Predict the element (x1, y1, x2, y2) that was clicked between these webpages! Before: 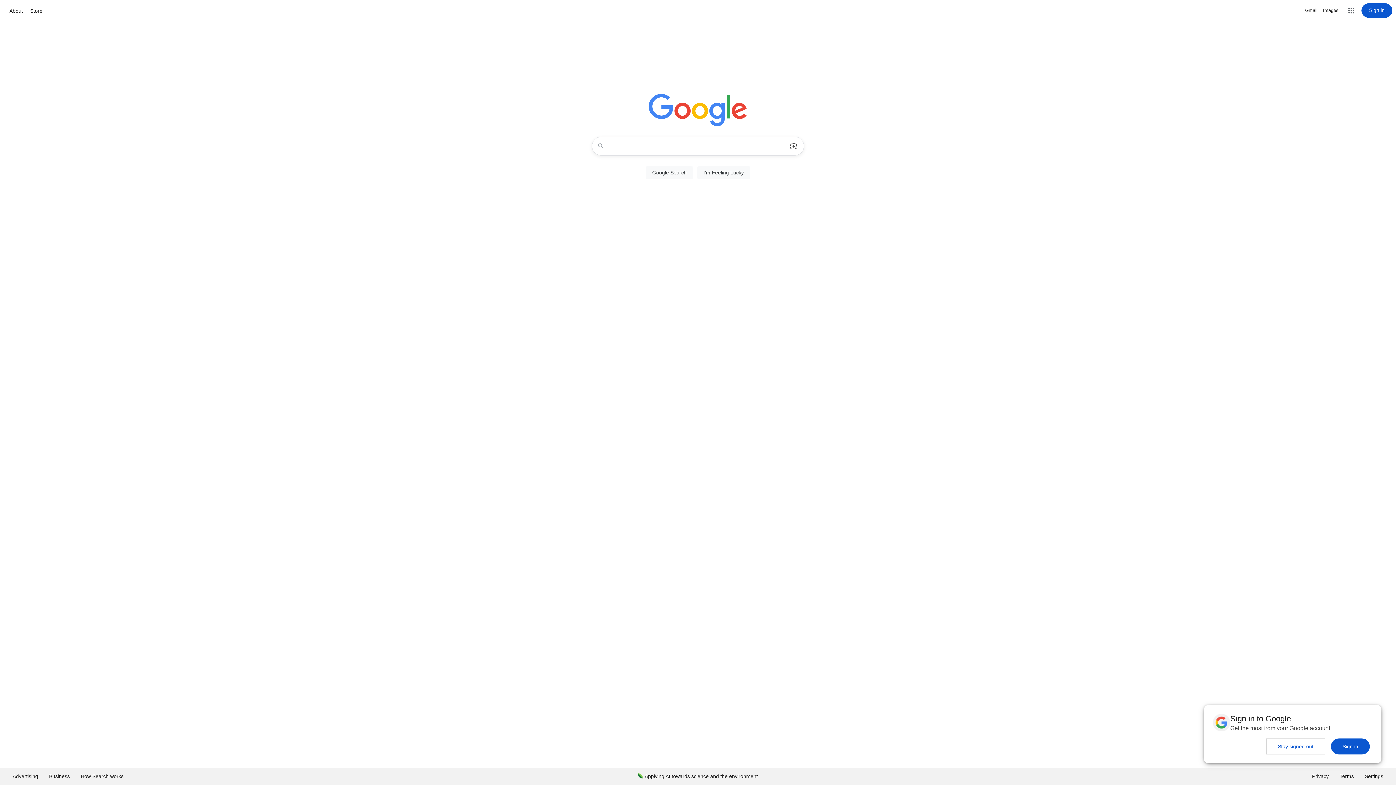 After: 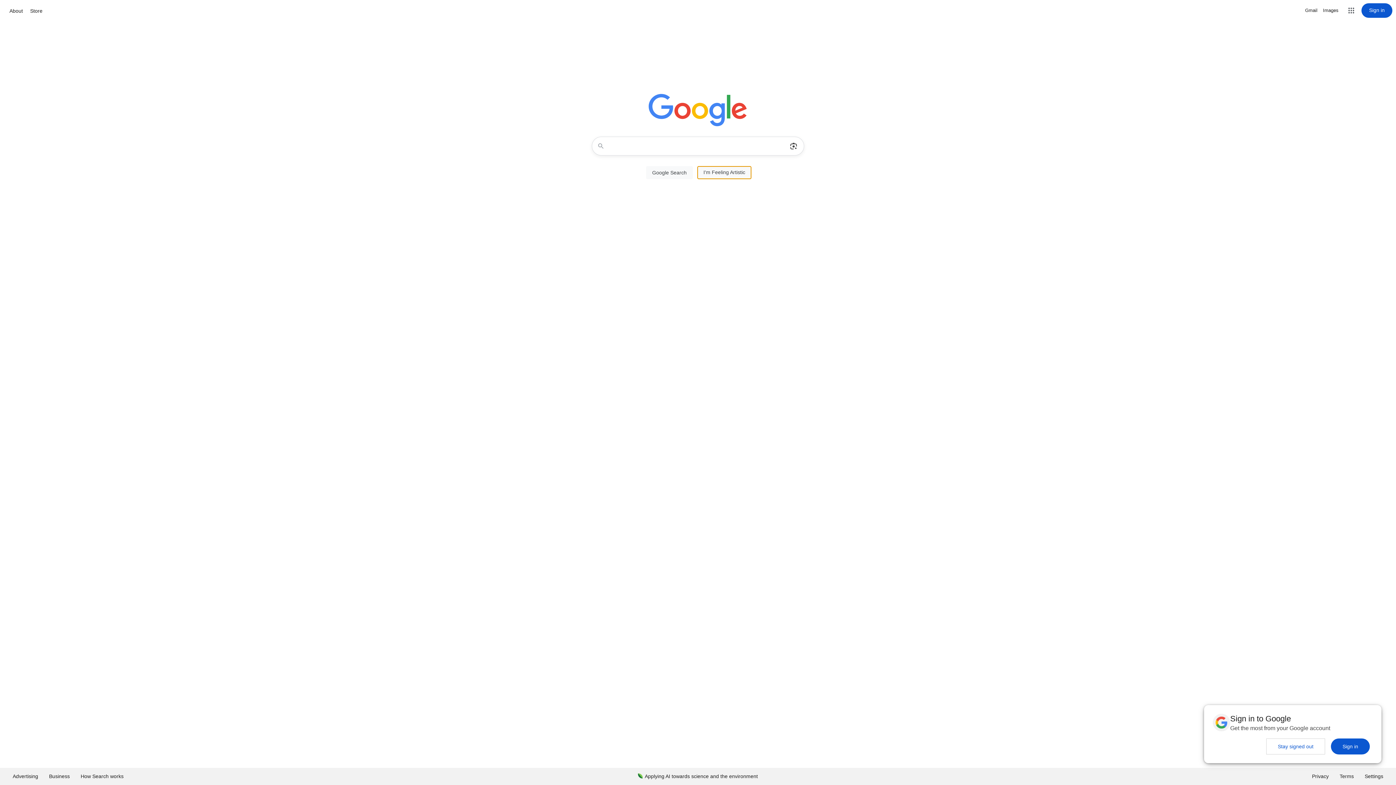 Action: label: I'm Feeling Lucky bbox: (697, 166, 750, 179)